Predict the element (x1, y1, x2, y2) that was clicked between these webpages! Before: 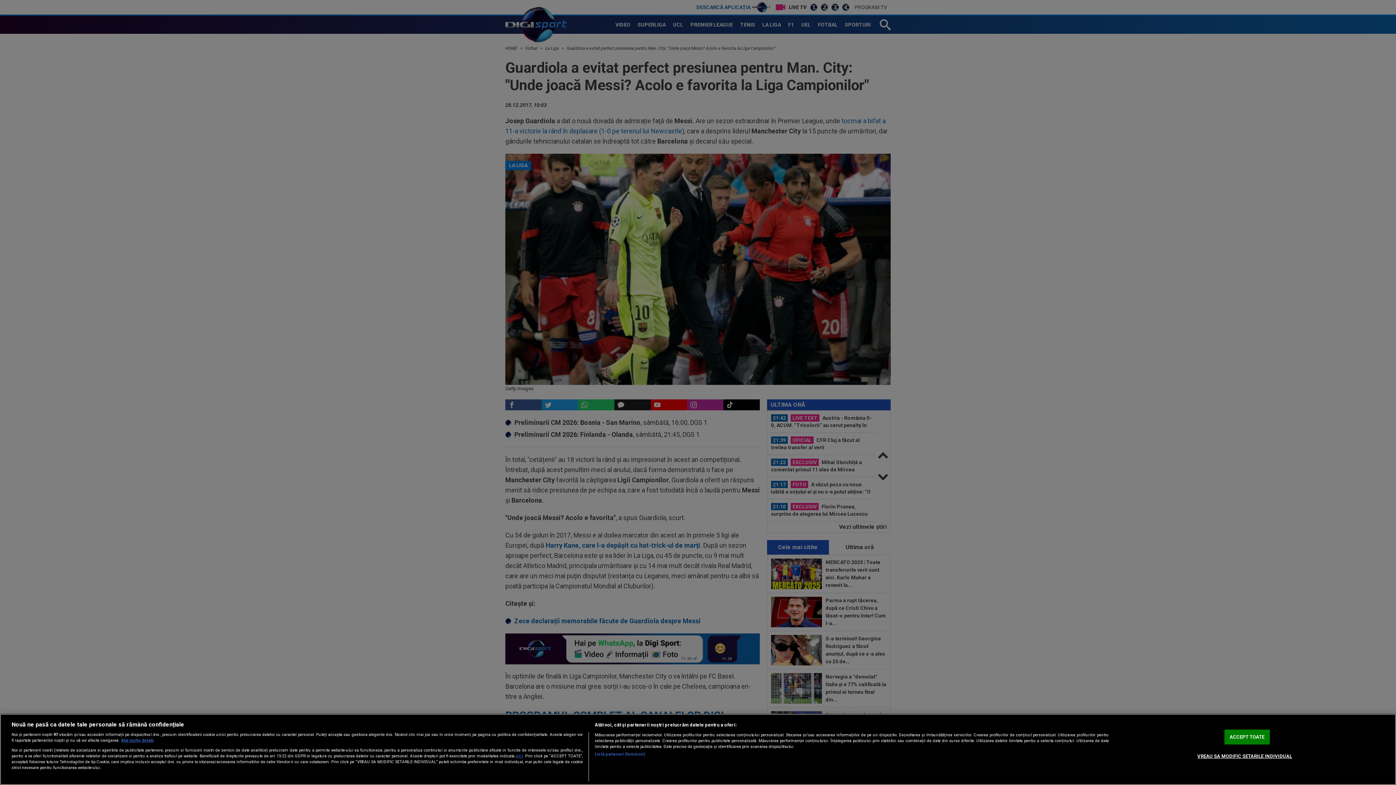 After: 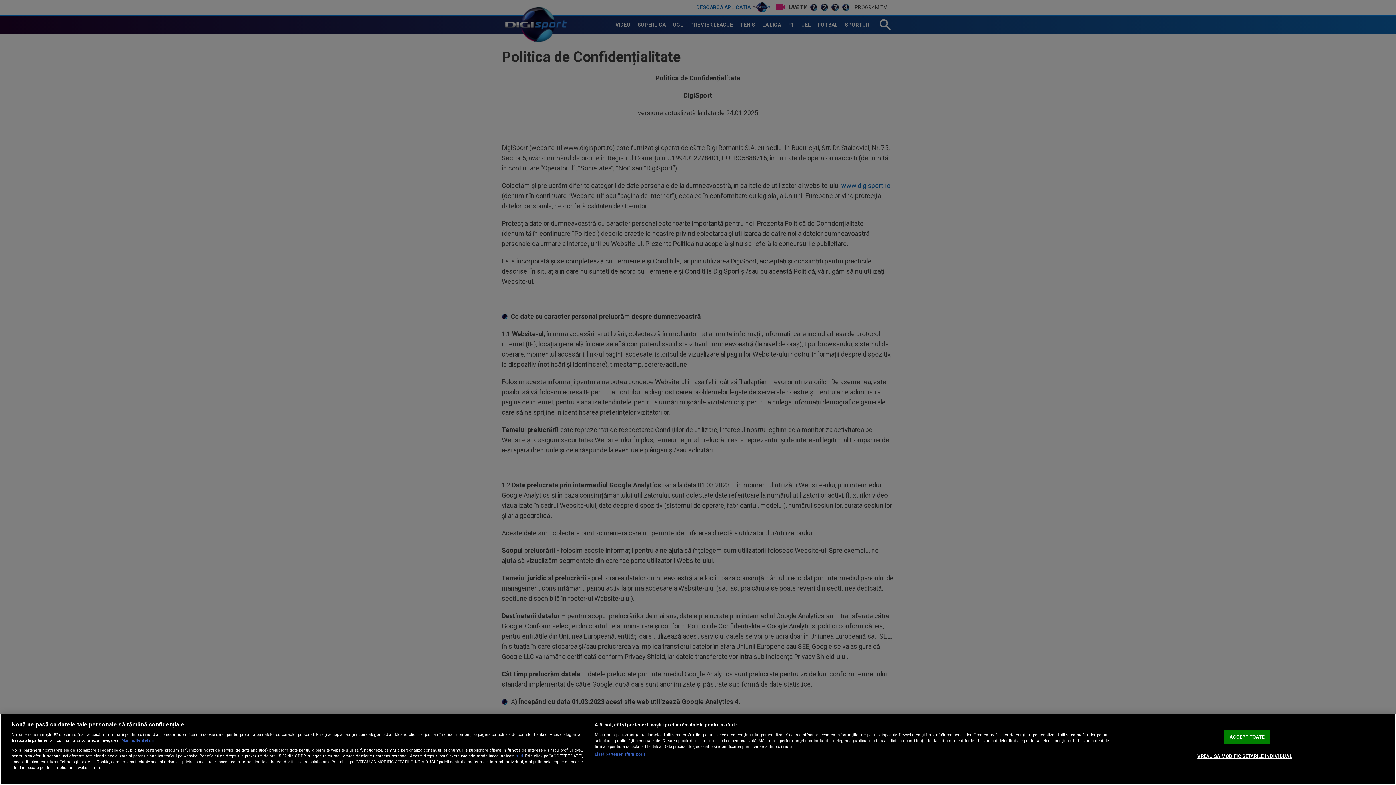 Action: bbox: (515, 753, 523, 758) label: aici